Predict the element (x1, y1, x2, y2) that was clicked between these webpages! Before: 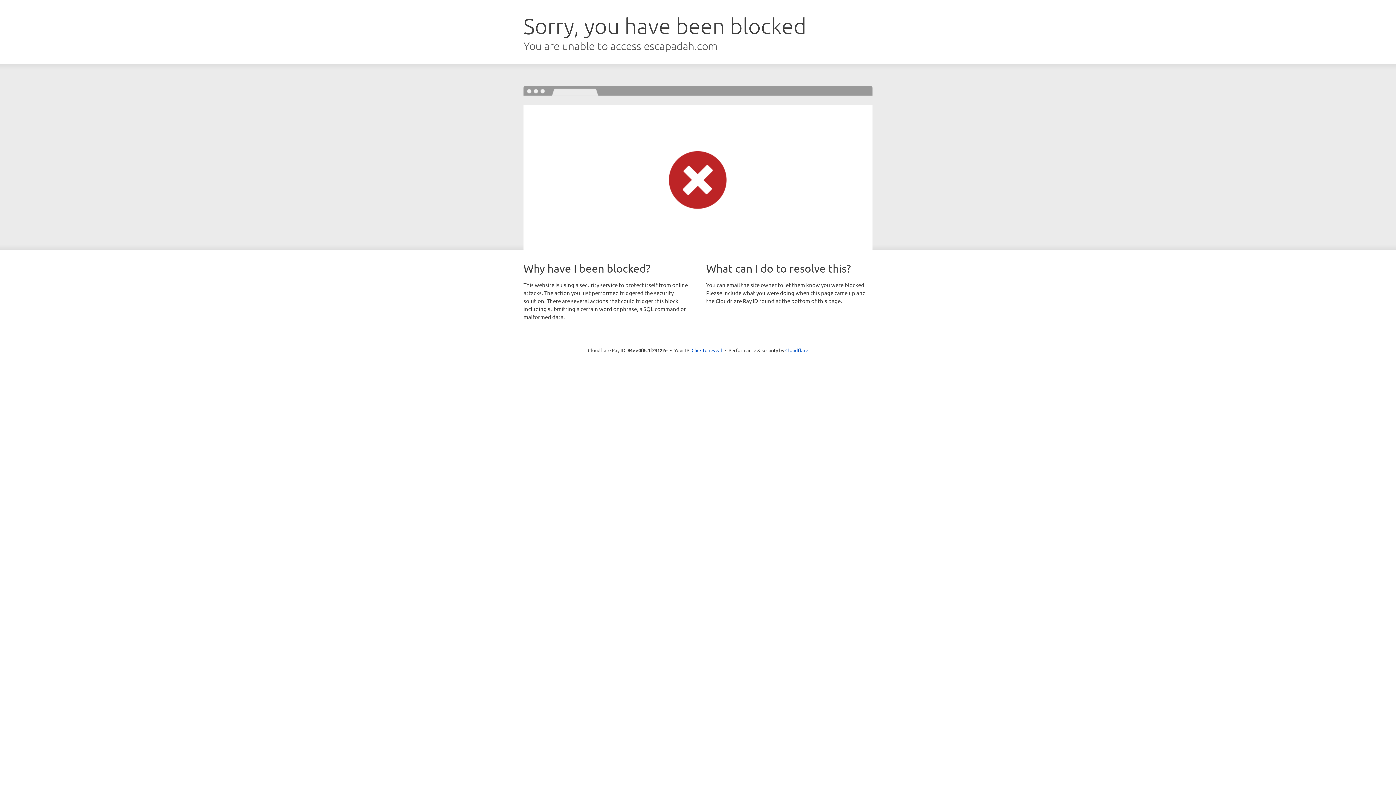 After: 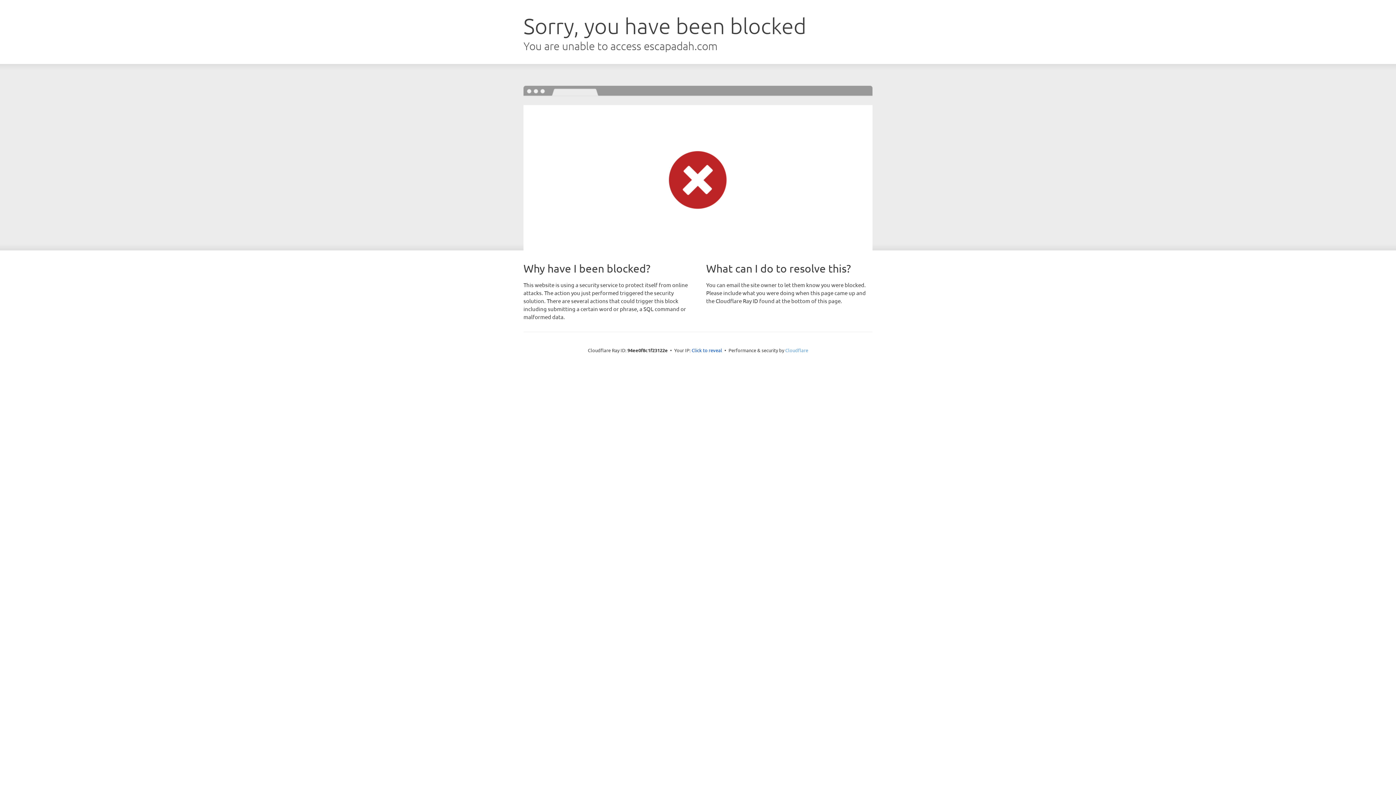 Action: bbox: (785, 347, 808, 353) label: Cloudflare